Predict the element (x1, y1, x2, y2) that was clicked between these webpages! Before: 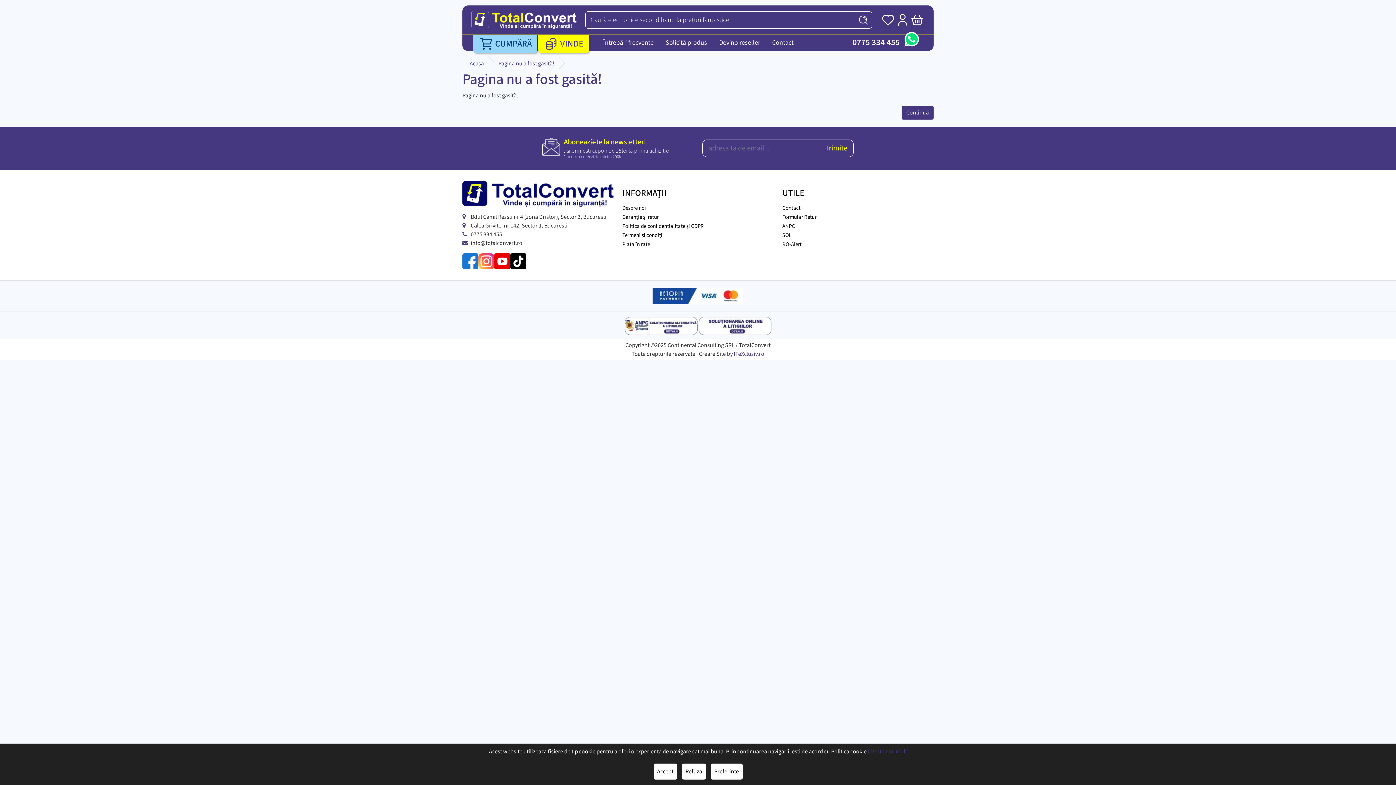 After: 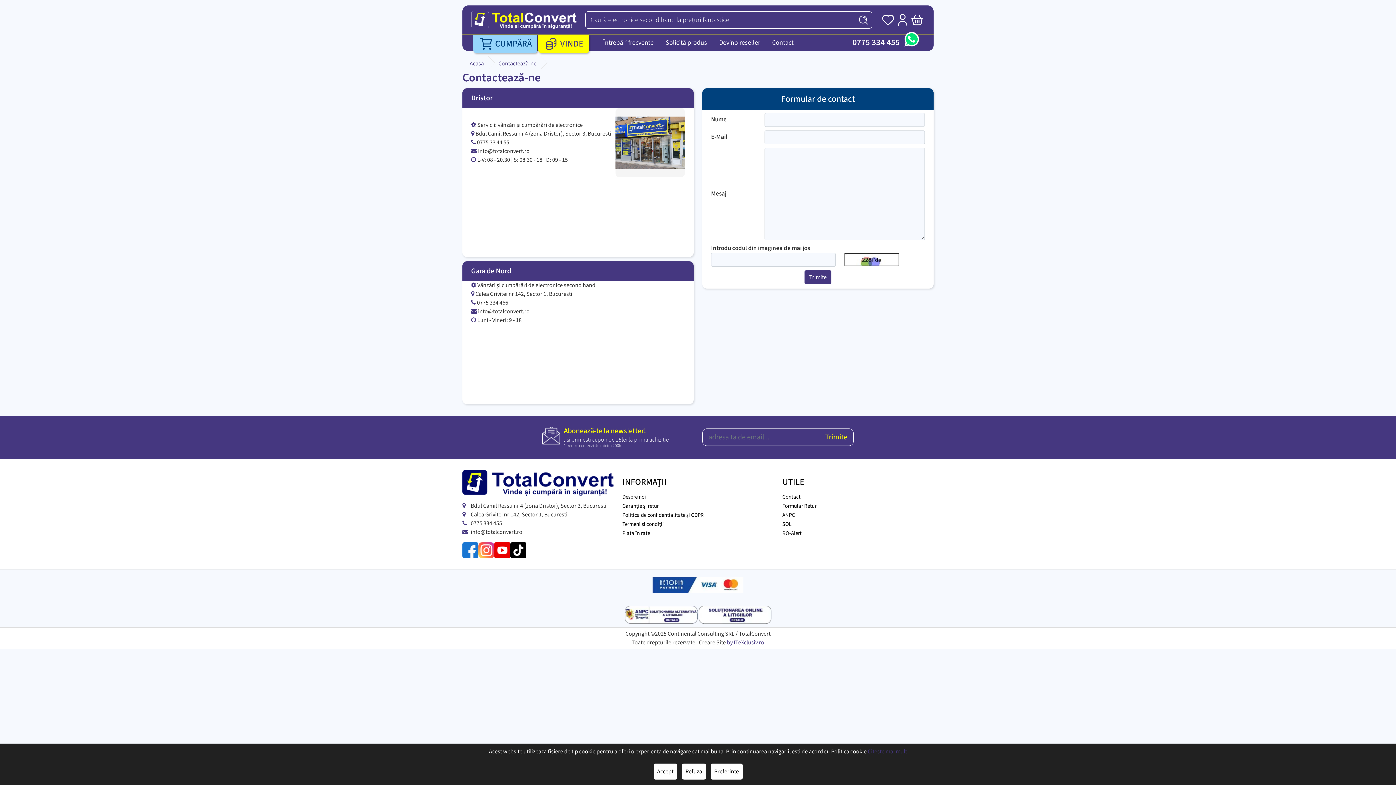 Action: bbox: (766, 34, 799, 50) label: Contact